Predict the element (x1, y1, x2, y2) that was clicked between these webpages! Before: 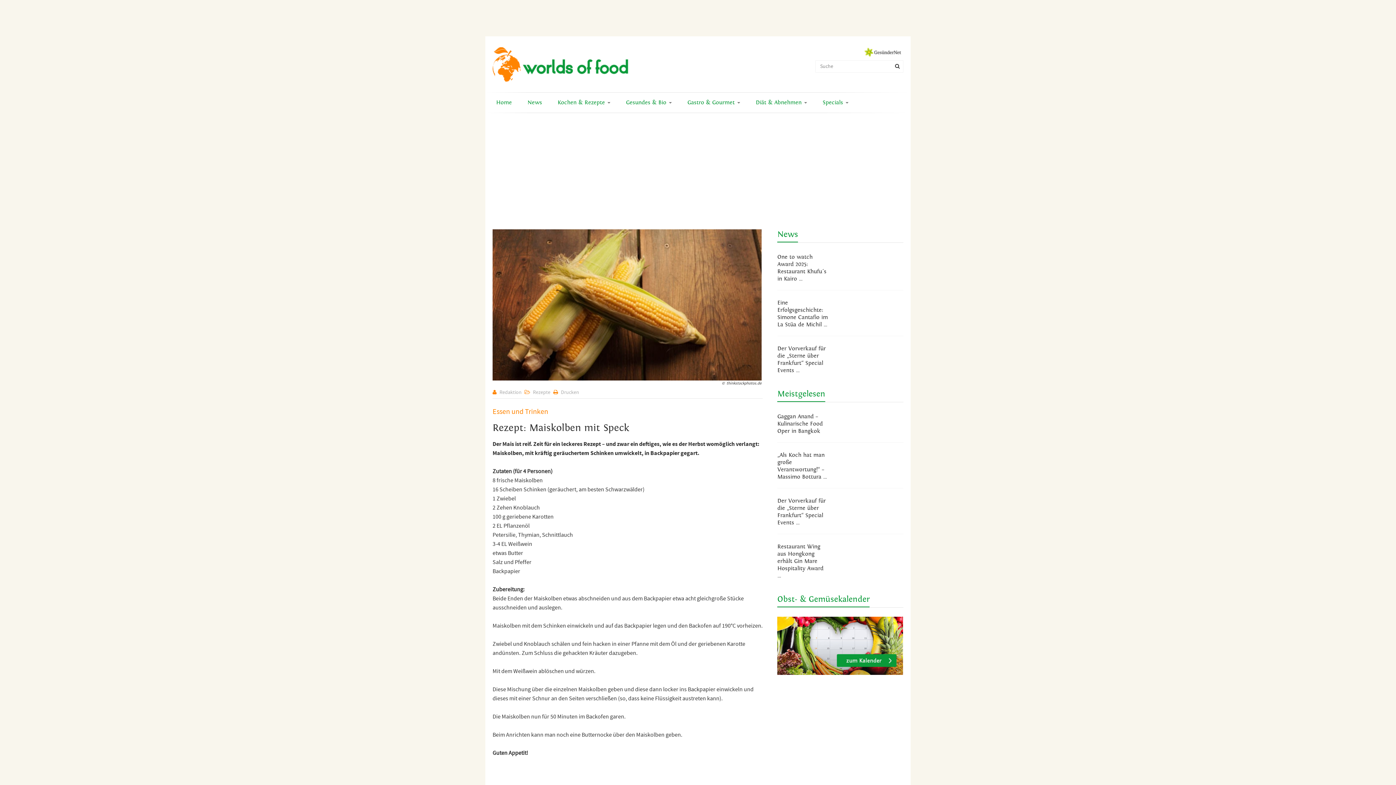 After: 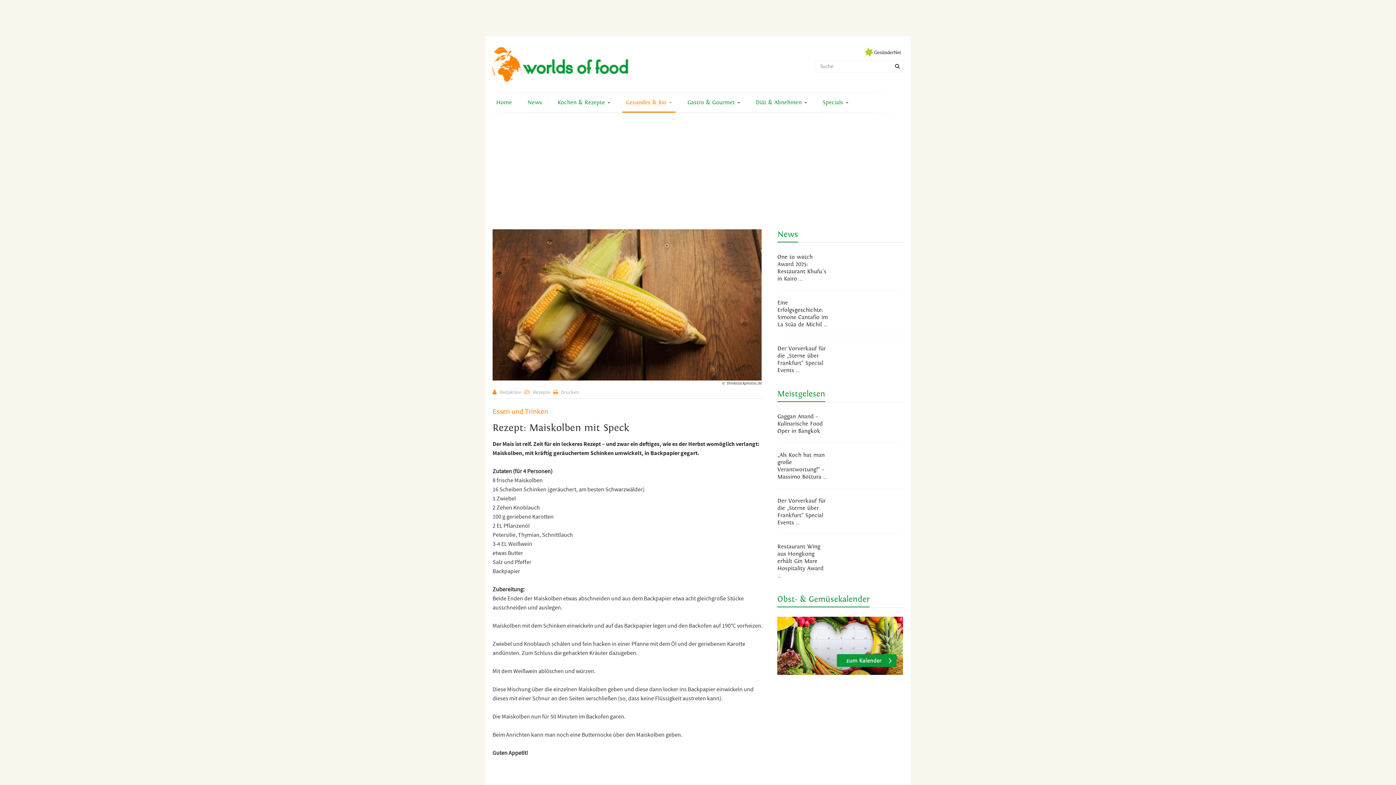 Action: bbox: (622, 92, 675, 113) label: Gesundes & Bio 